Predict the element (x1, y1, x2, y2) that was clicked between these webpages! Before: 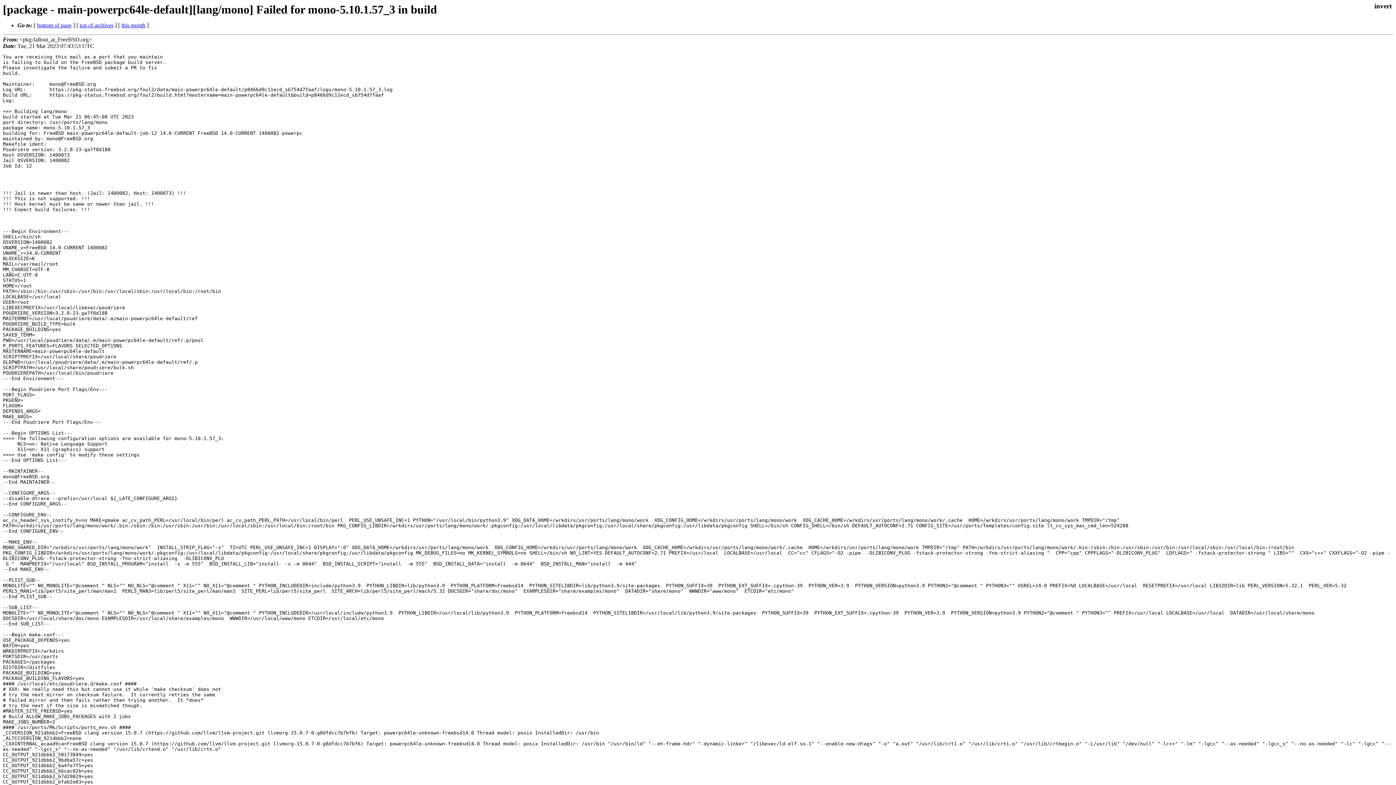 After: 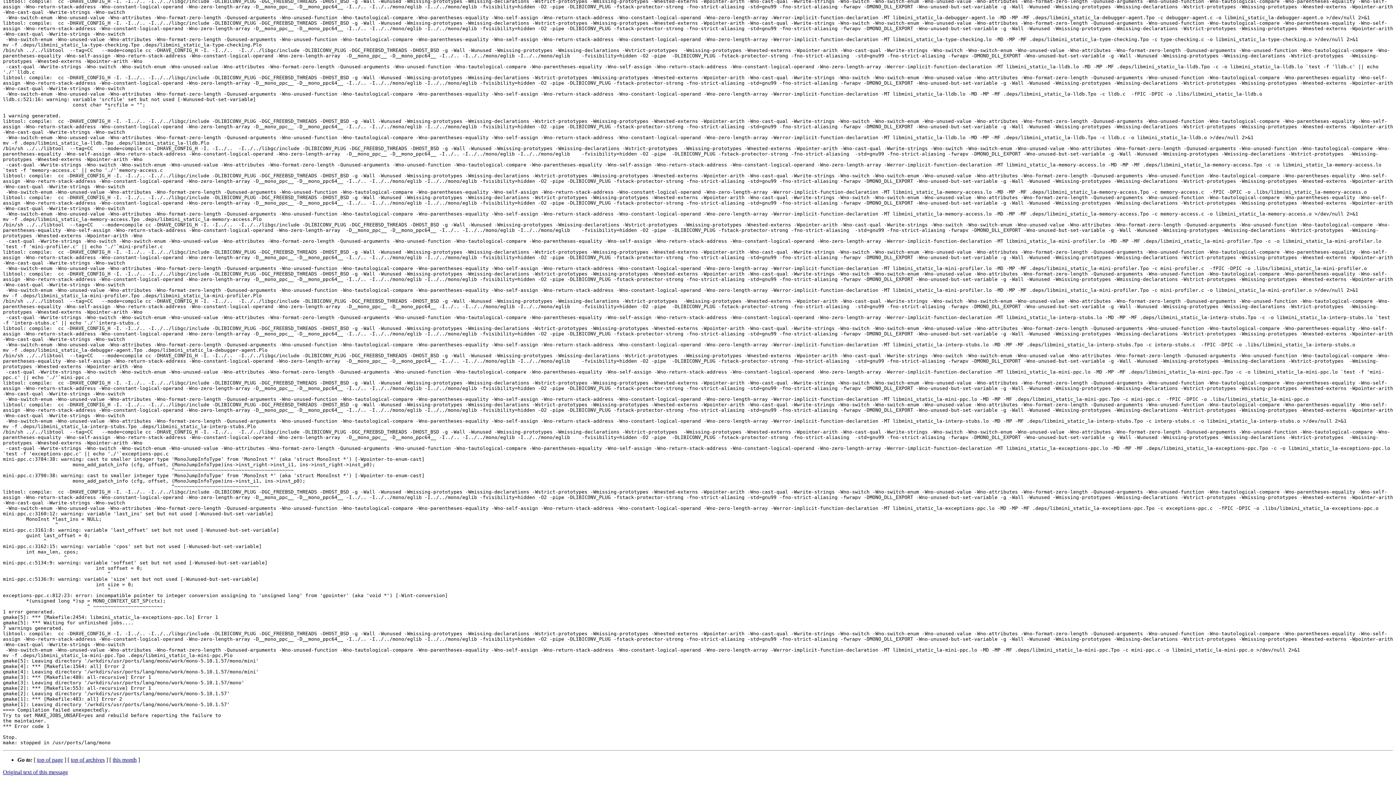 Action: bbox: (37, 22, 71, 28) label: bottom of page